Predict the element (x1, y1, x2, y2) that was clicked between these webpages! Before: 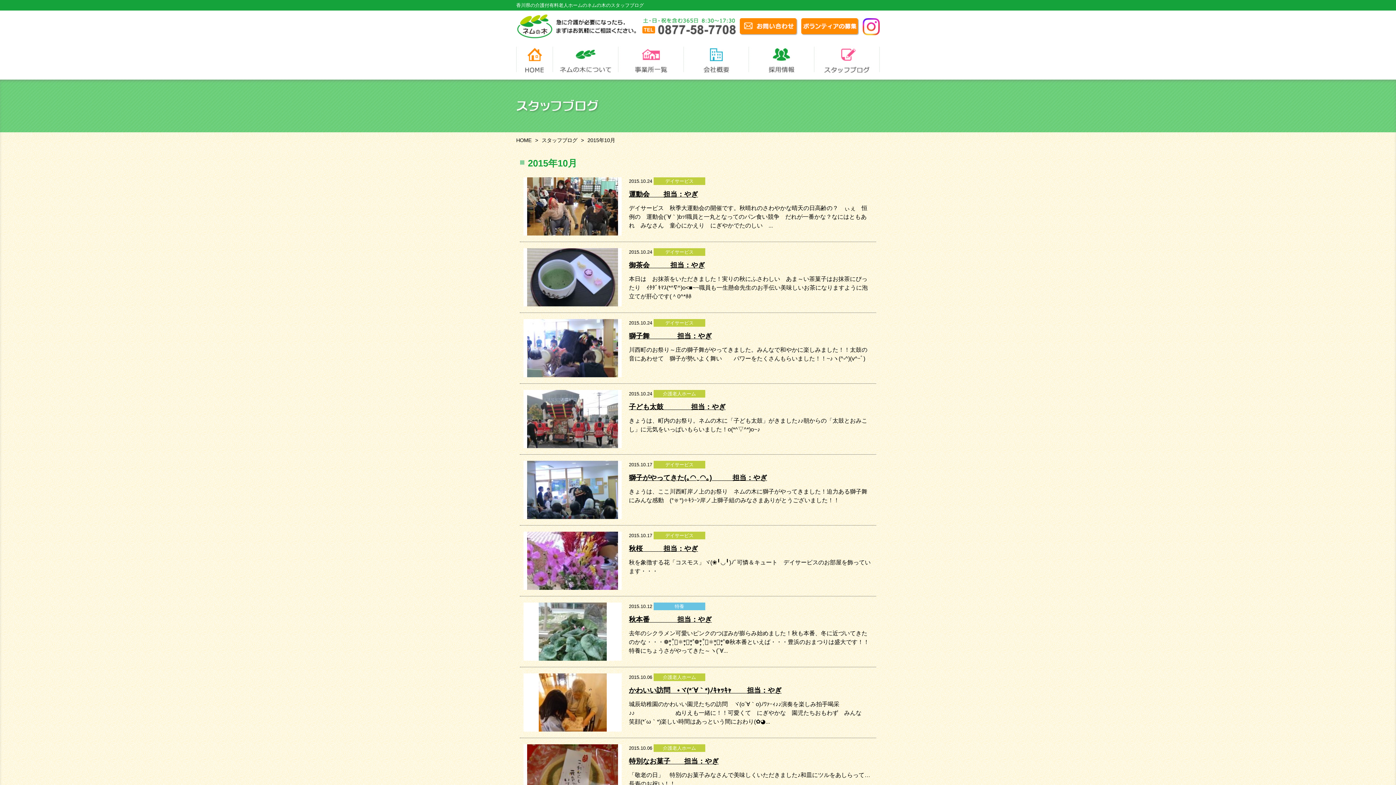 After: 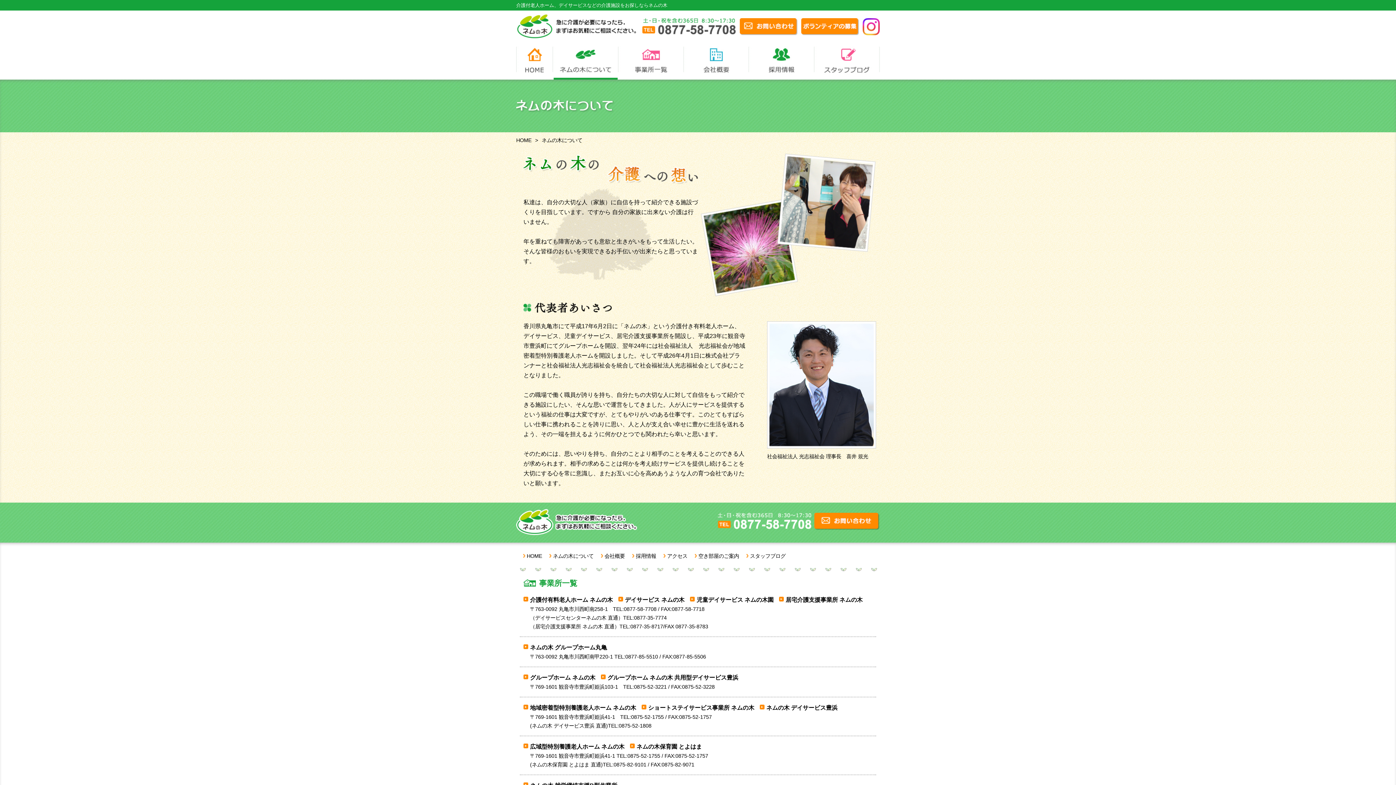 Action: bbox: (552, 45, 618, 51)